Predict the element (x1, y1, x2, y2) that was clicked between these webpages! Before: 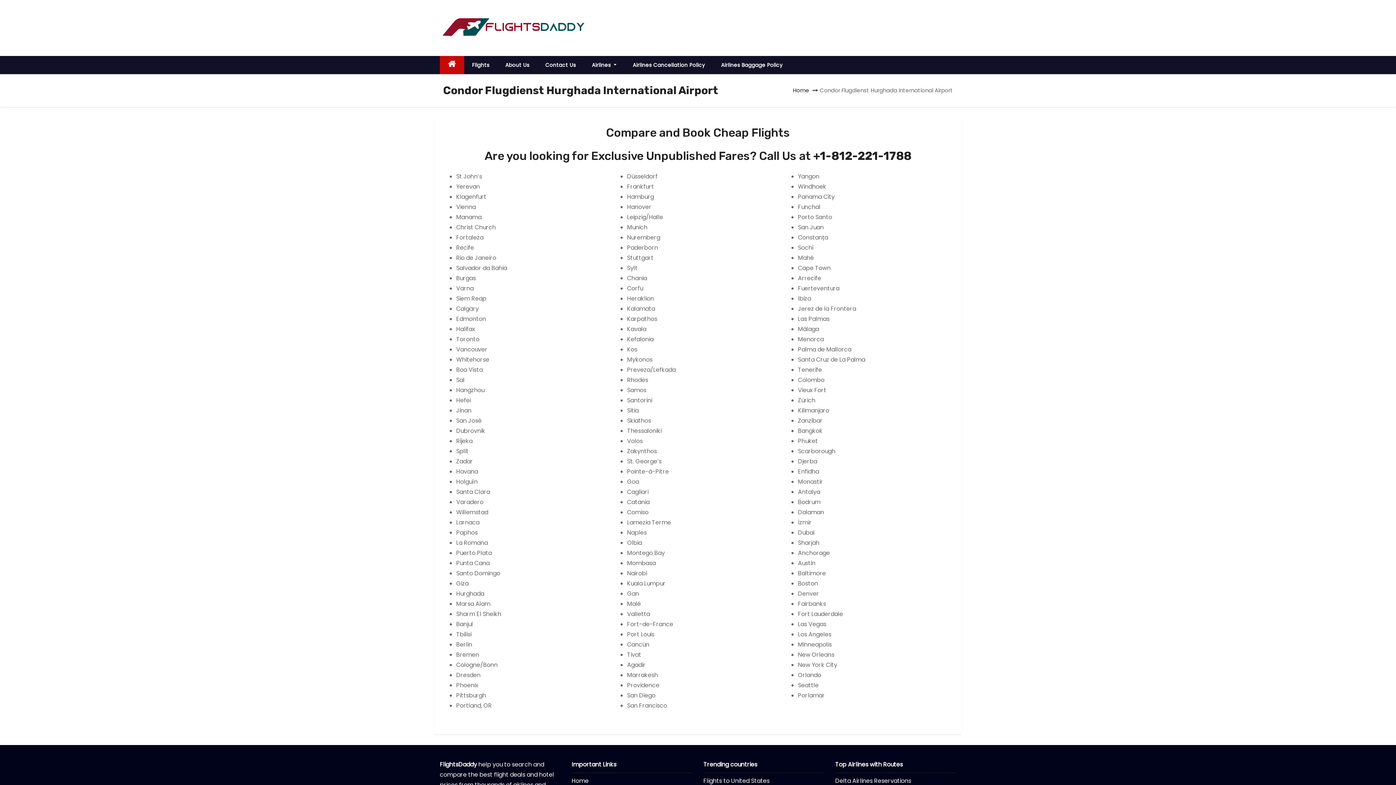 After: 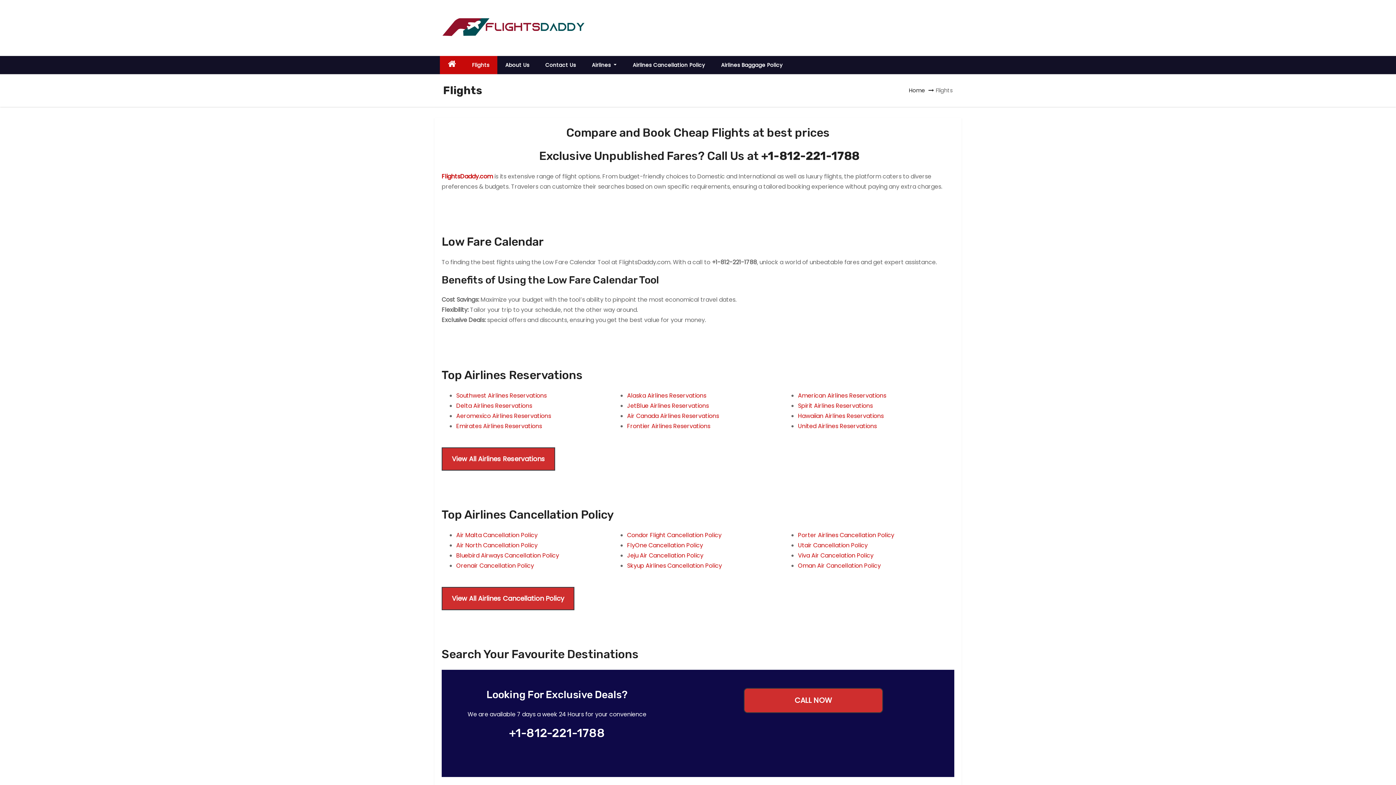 Action: label: Flights bbox: (464, 55, 497, 74)